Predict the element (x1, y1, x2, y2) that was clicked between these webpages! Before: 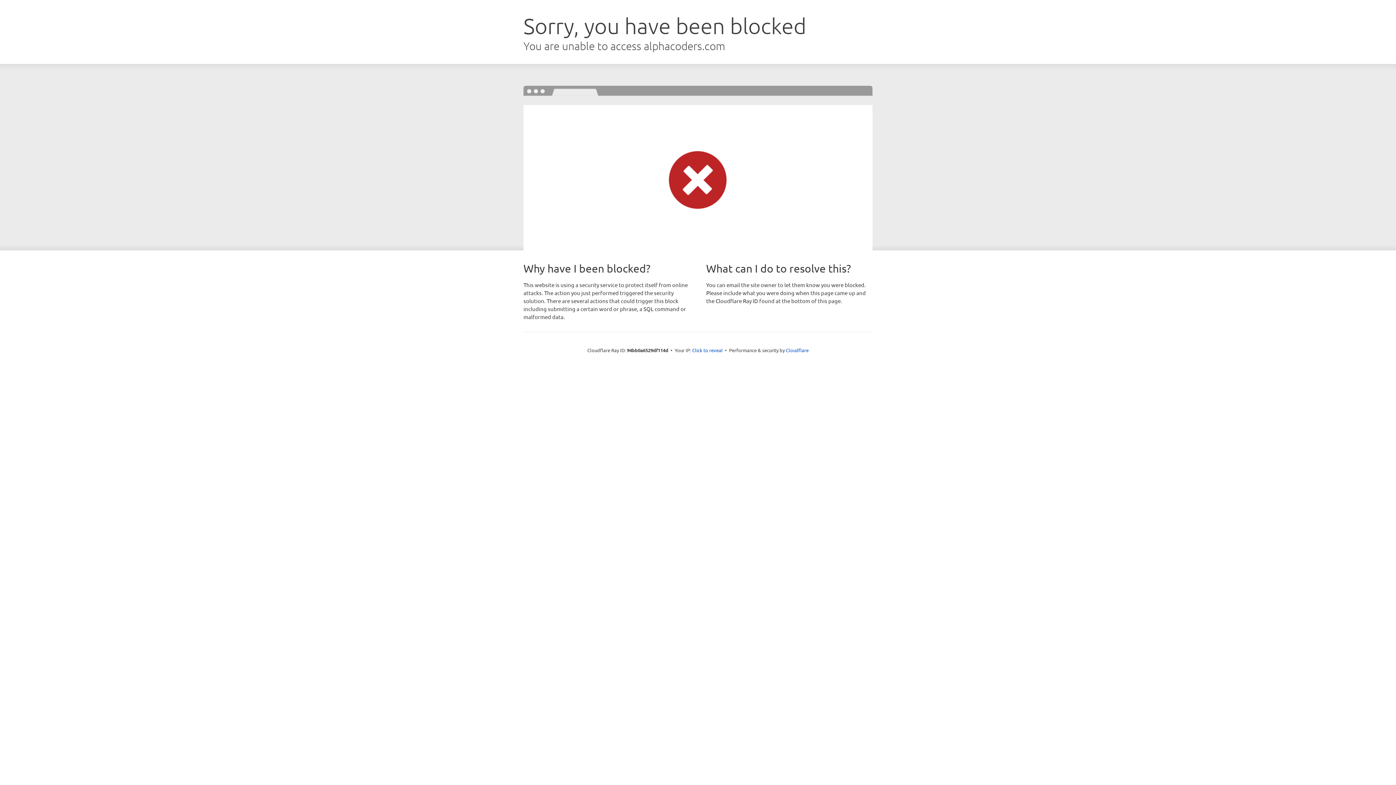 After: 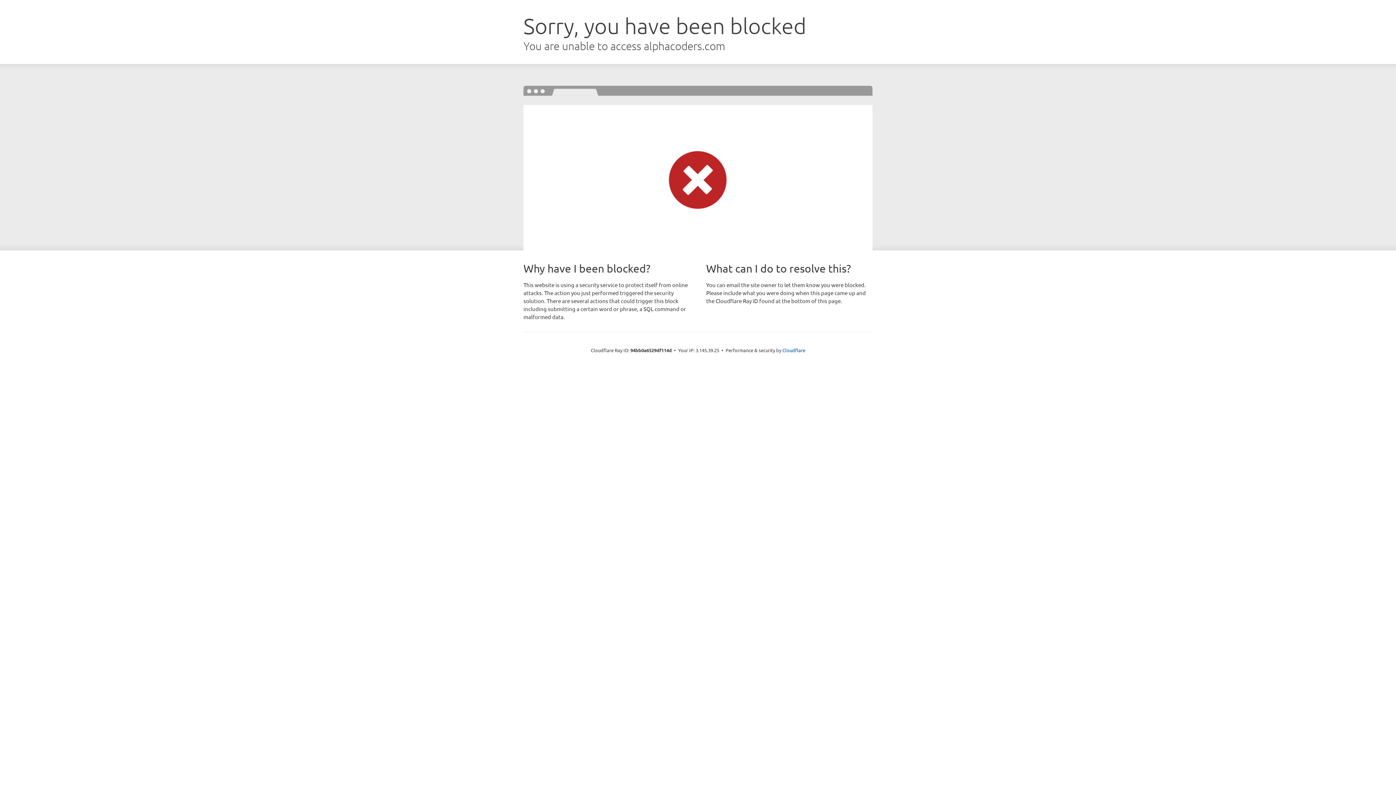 Action: label: Click to reveal bbox: (692, 346, 722, 353)